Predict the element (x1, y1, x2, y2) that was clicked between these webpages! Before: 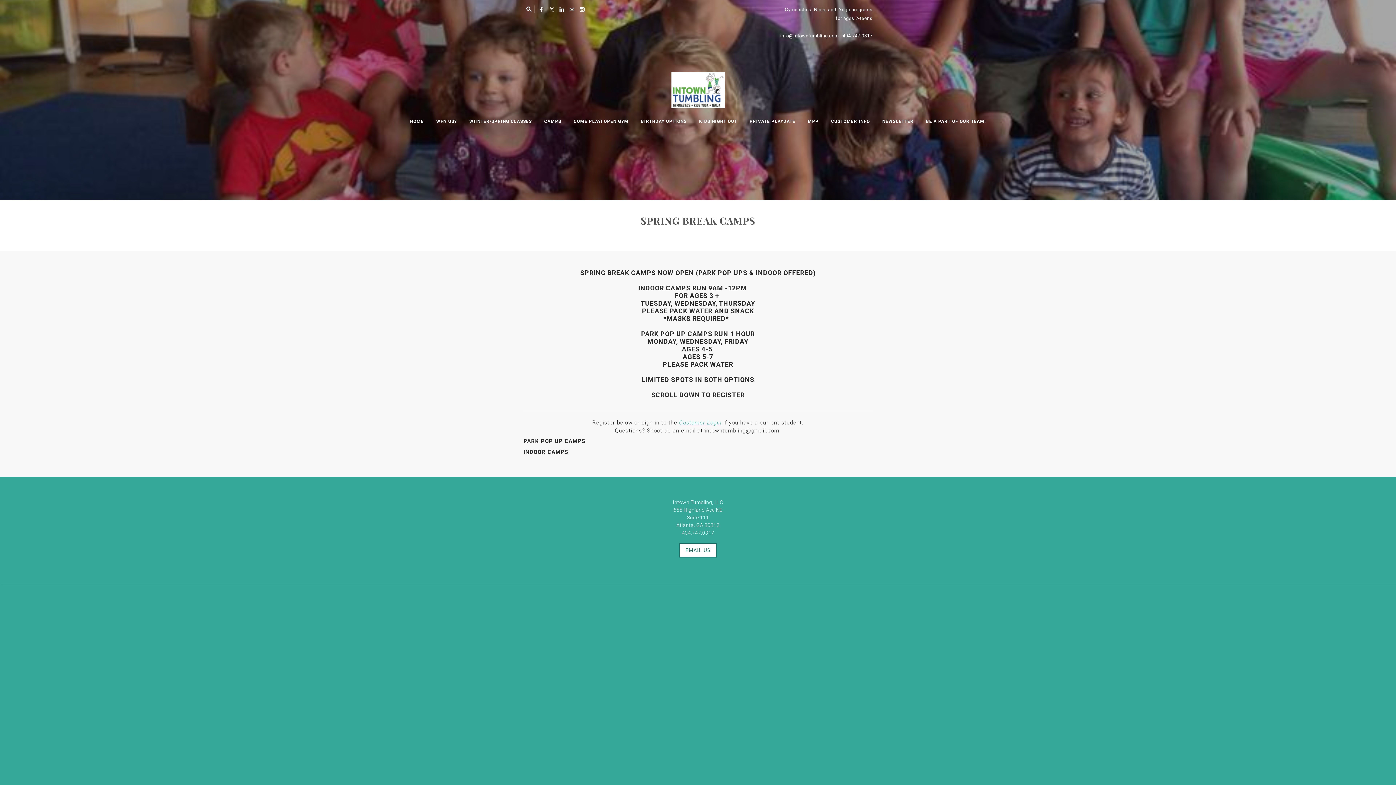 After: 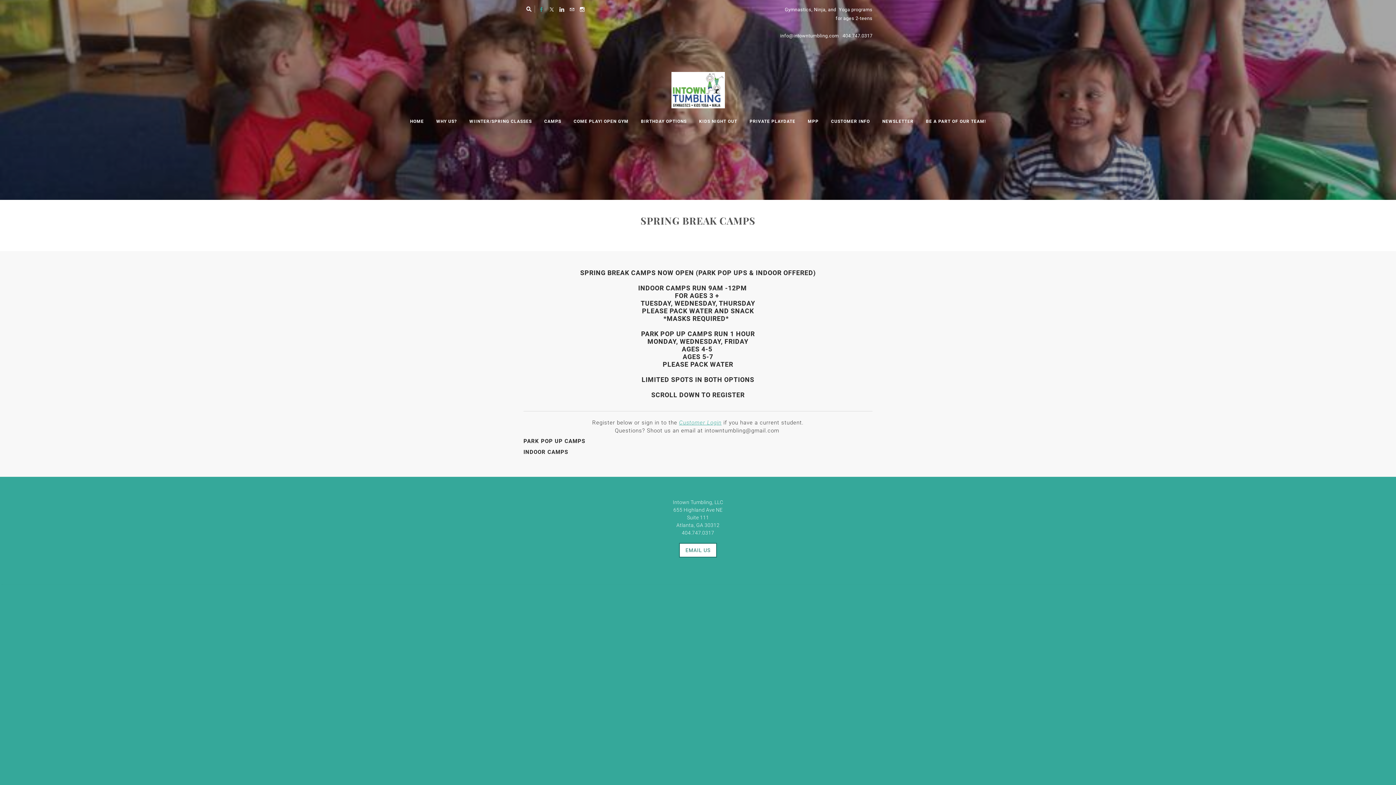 Action: label: Facebook bbox: (538, 5, 548, 13)